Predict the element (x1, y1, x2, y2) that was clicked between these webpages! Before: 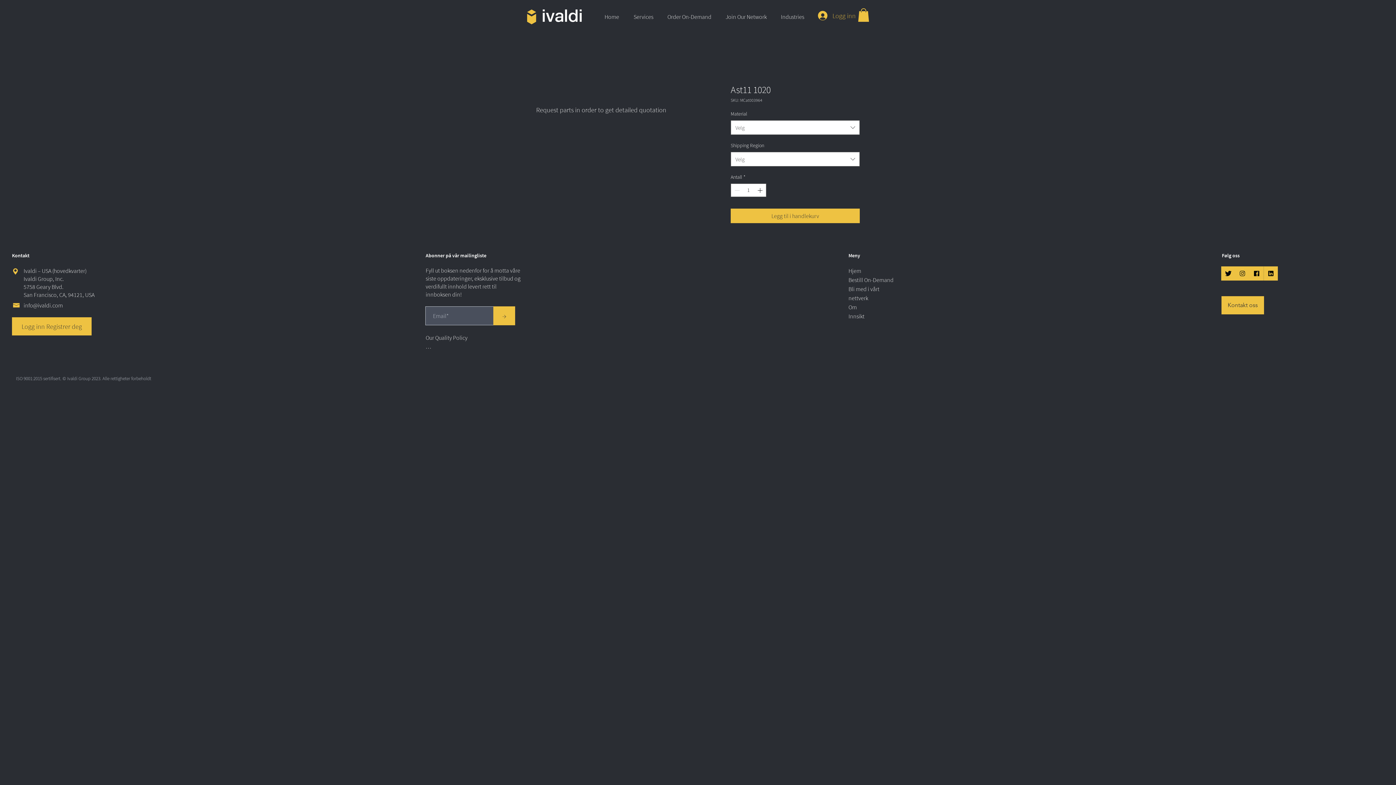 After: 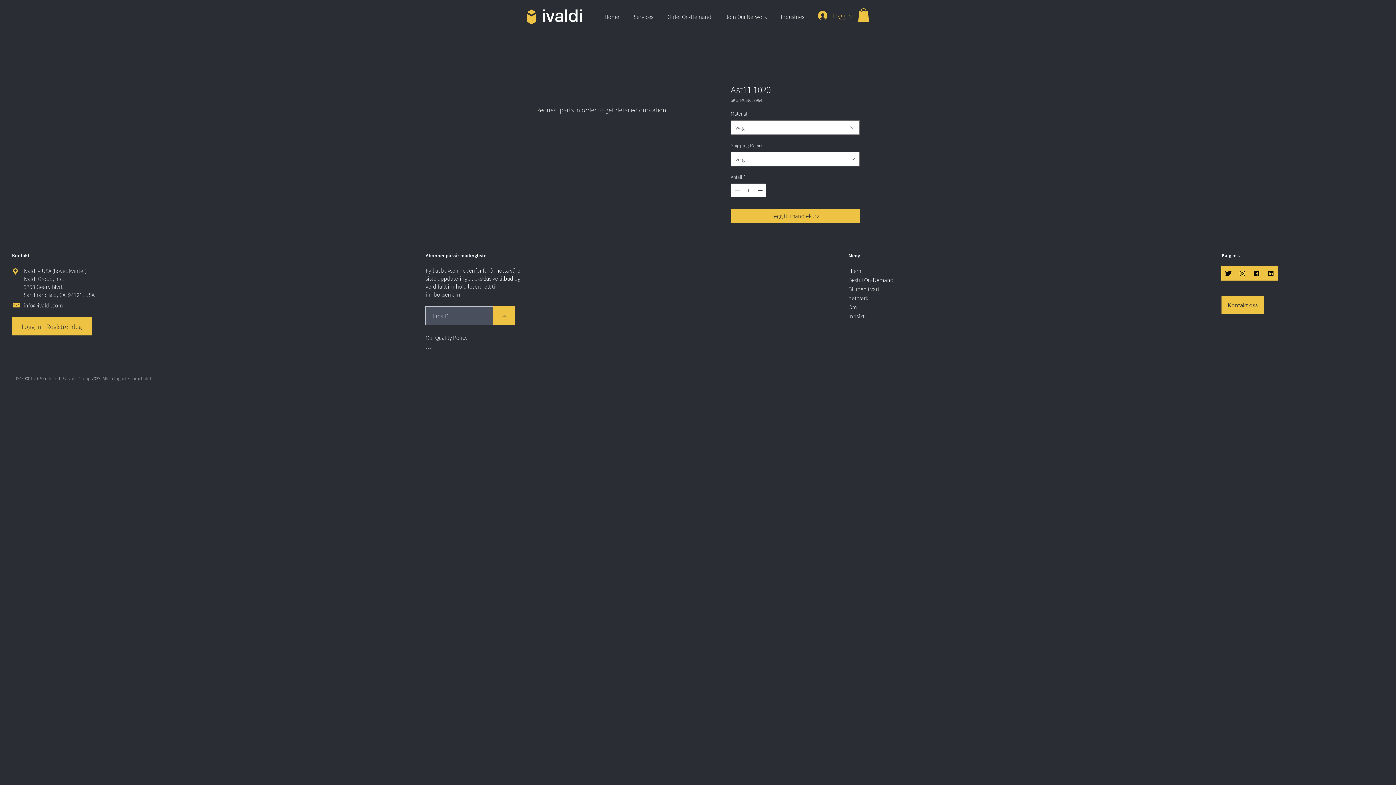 Action: bbox: (1235, 266, 1249, 280) label: IG